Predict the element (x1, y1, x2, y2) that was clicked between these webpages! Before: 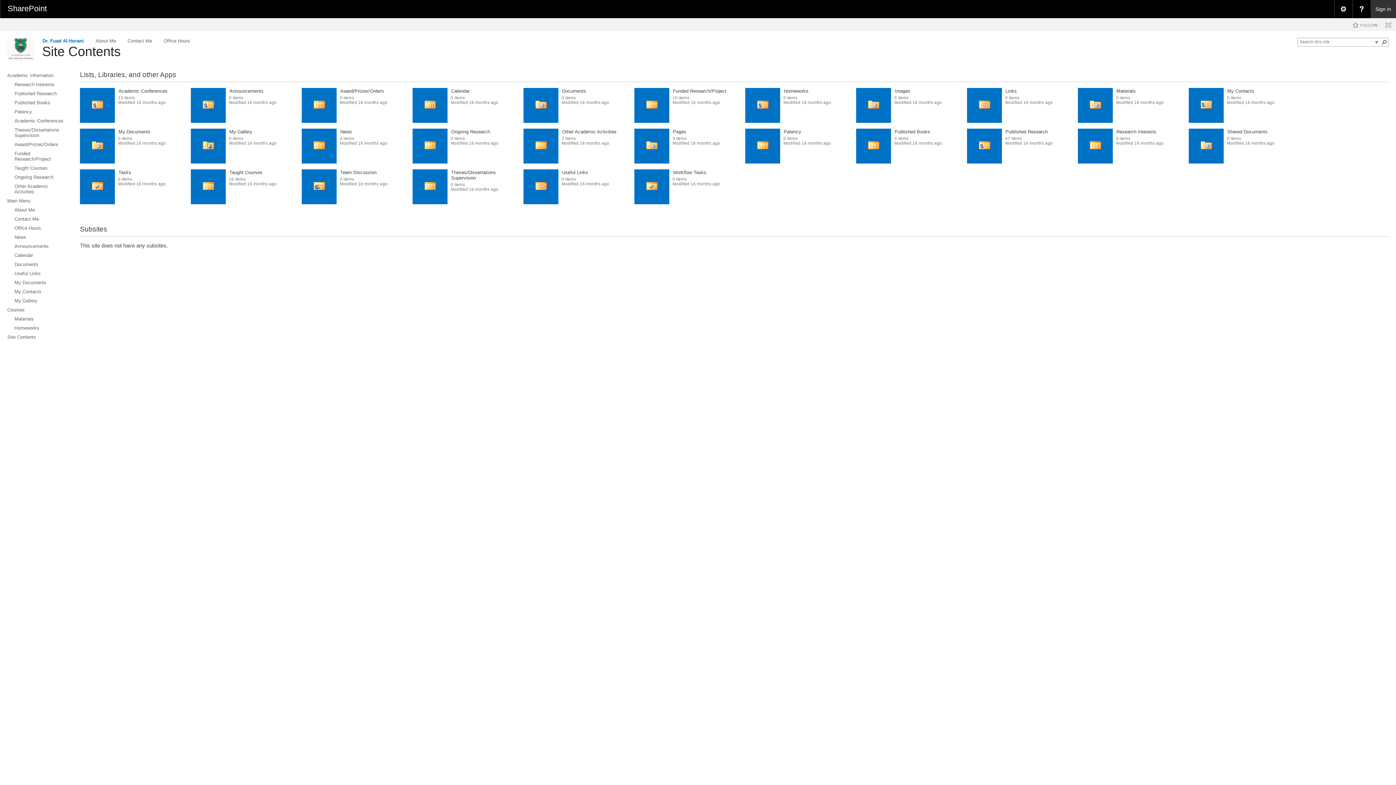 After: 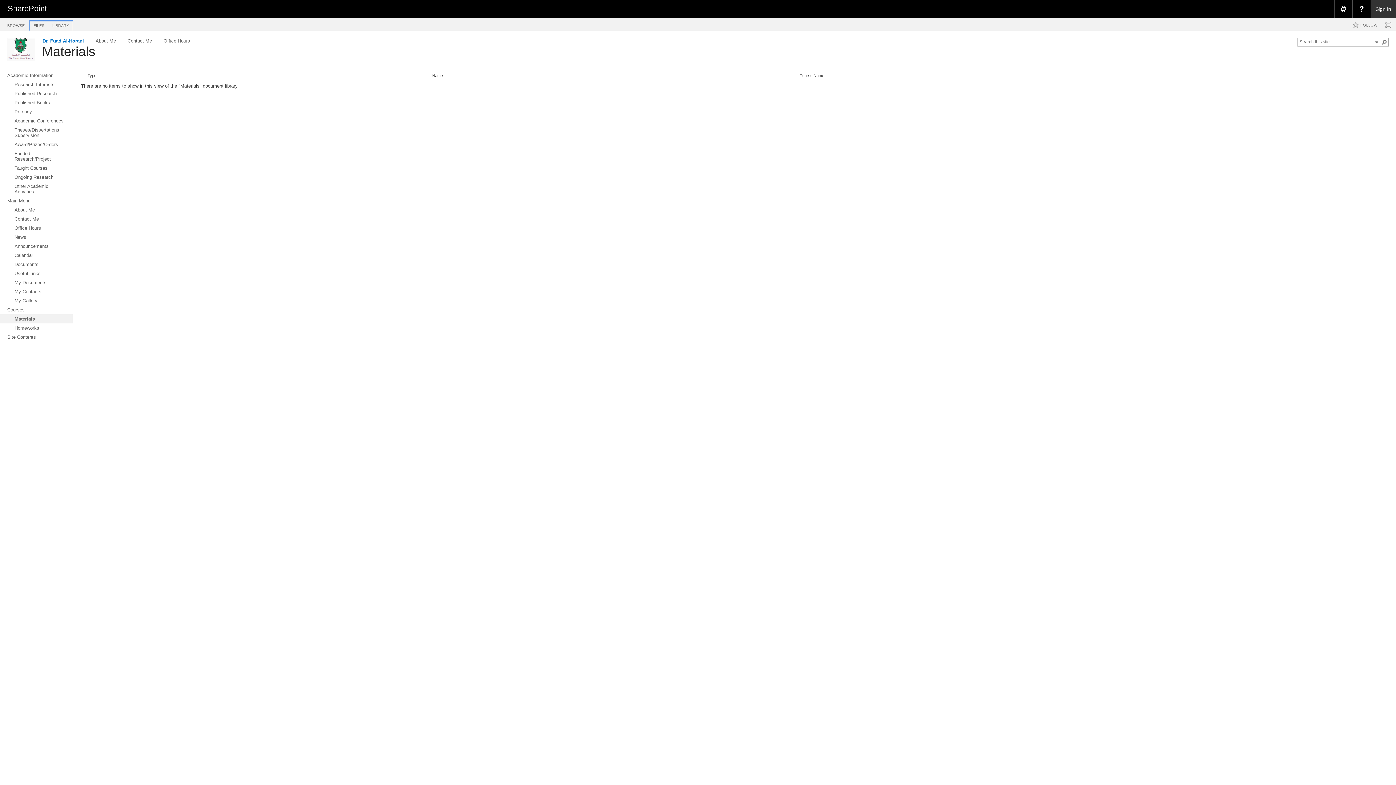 Action: bbox: (0, 314, 72, 323) label: Materials